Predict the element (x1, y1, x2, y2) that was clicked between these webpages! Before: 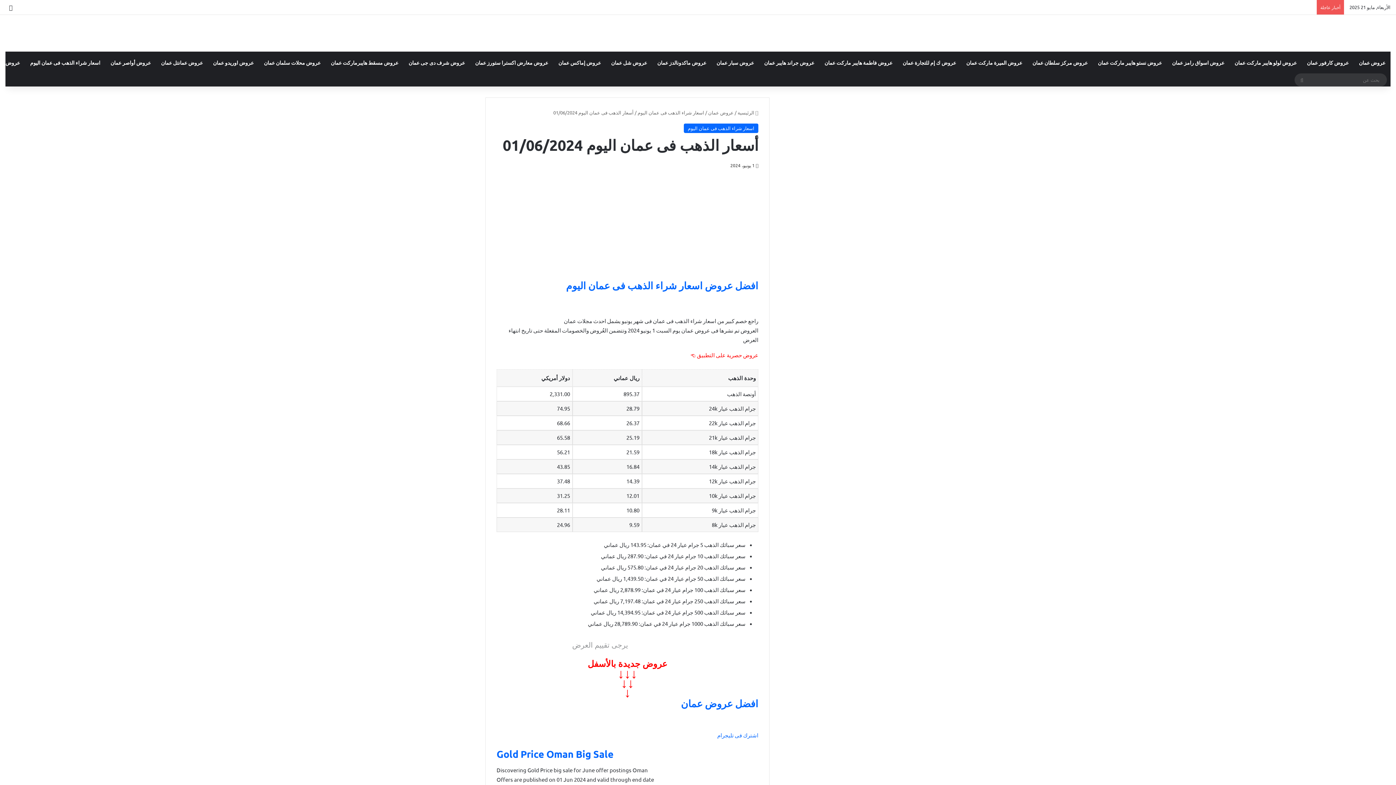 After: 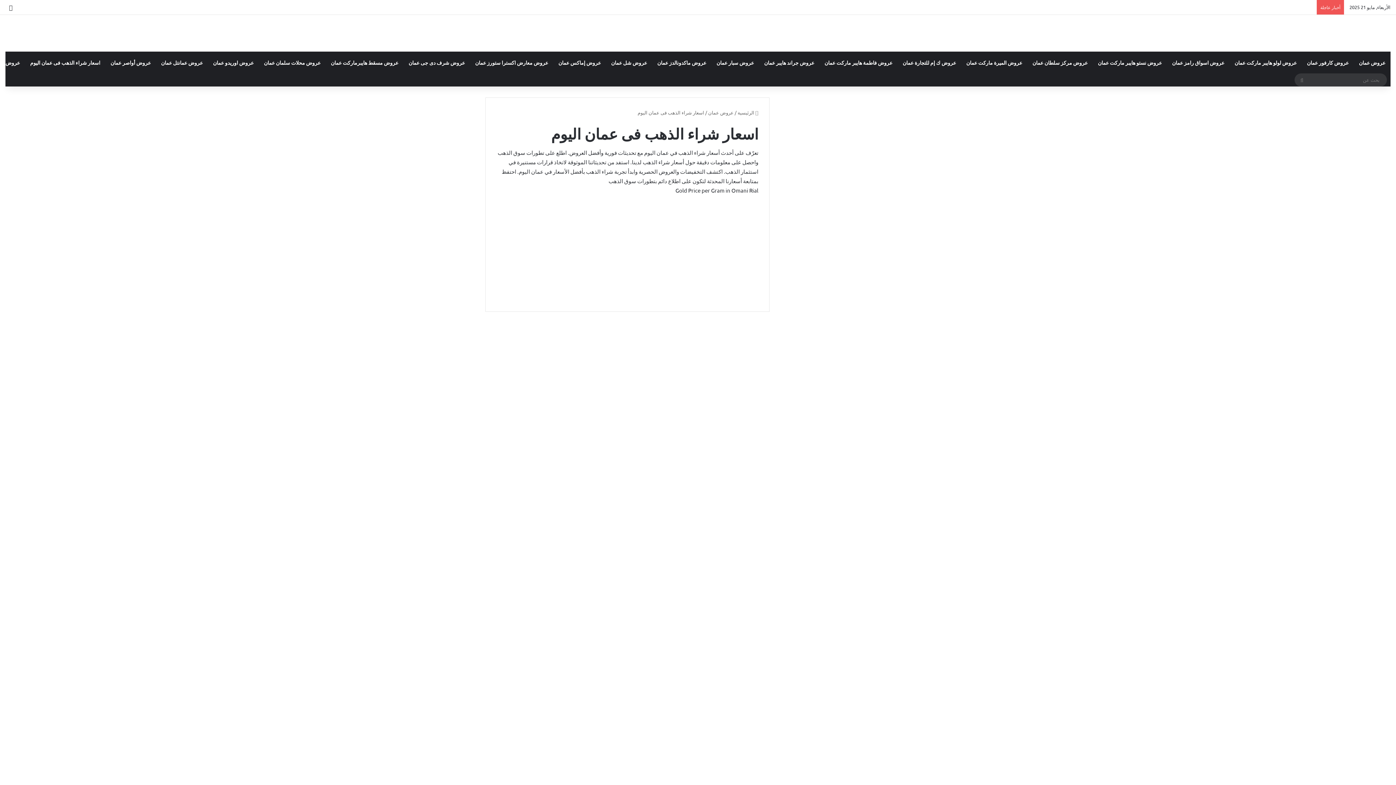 Action: label: اسعار شراء الذهب فى عمان اليوم bbox: (25, 51, 105, 73)